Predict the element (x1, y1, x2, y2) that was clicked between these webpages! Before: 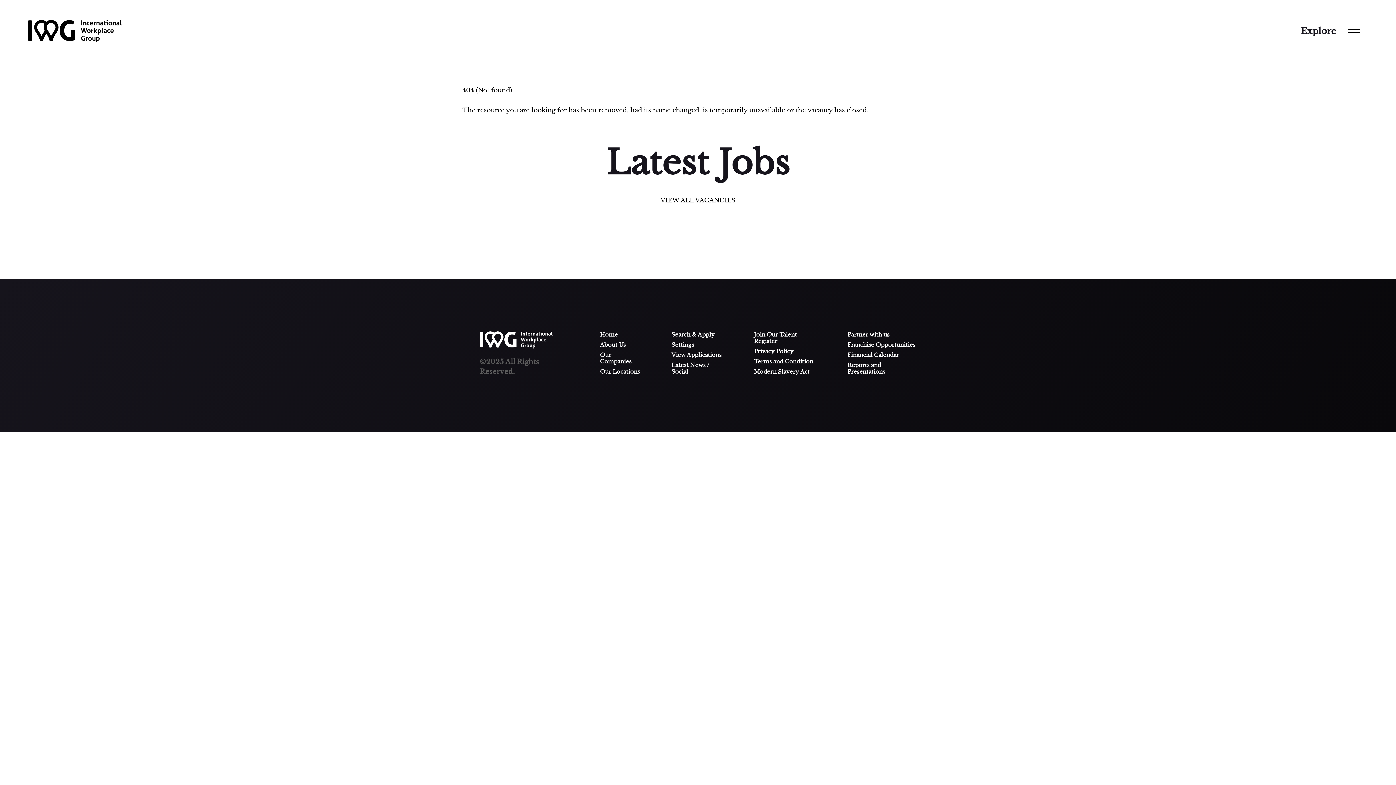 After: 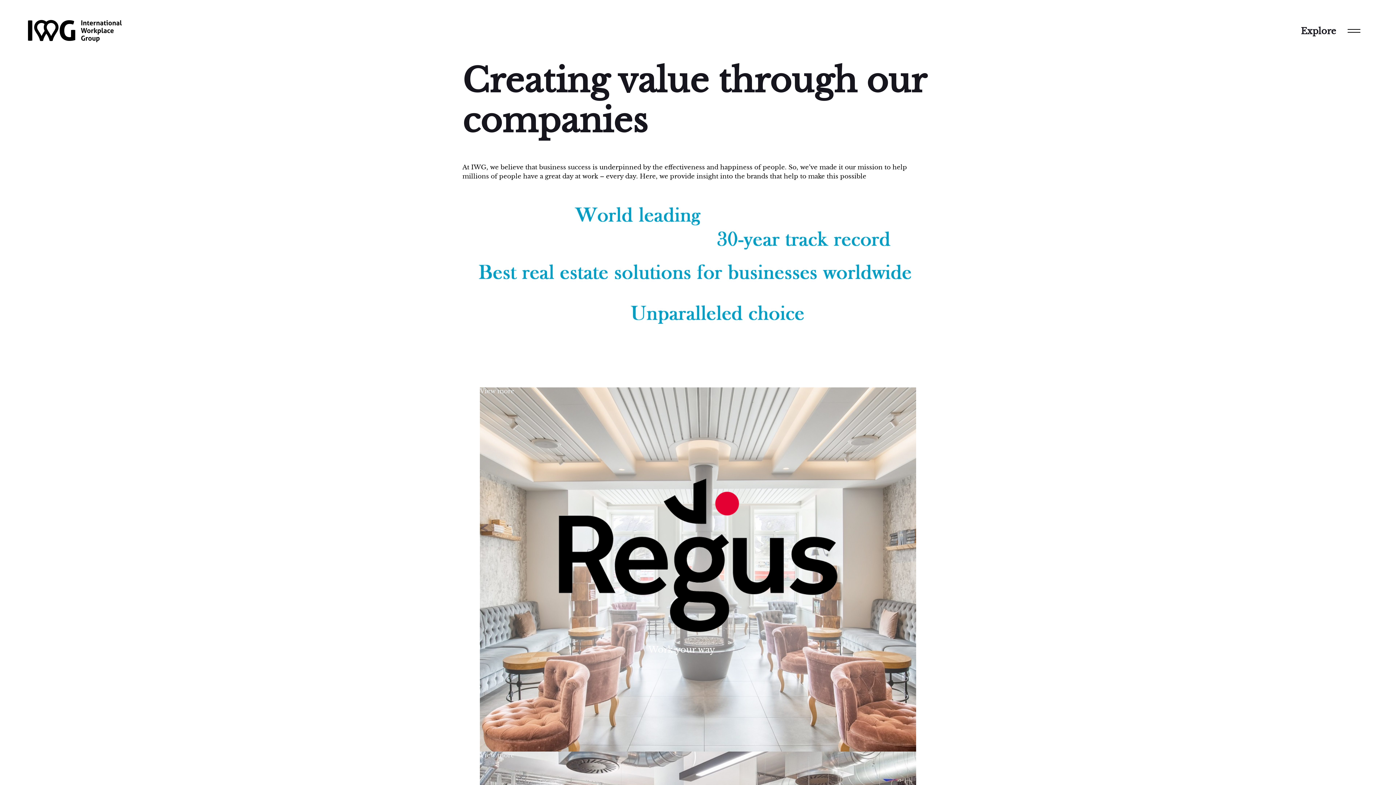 Action: bbox: (600, 352, 641, 365) label: Our Companies